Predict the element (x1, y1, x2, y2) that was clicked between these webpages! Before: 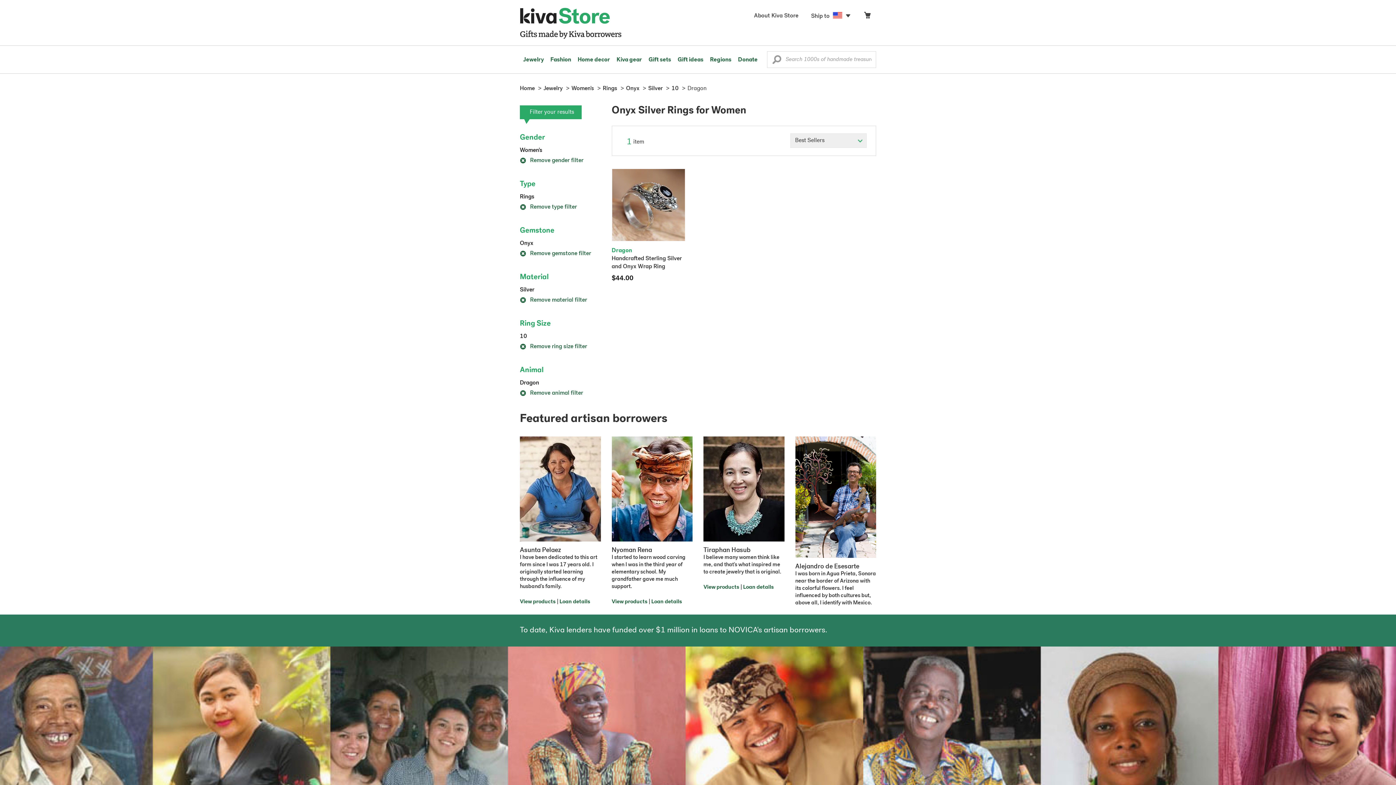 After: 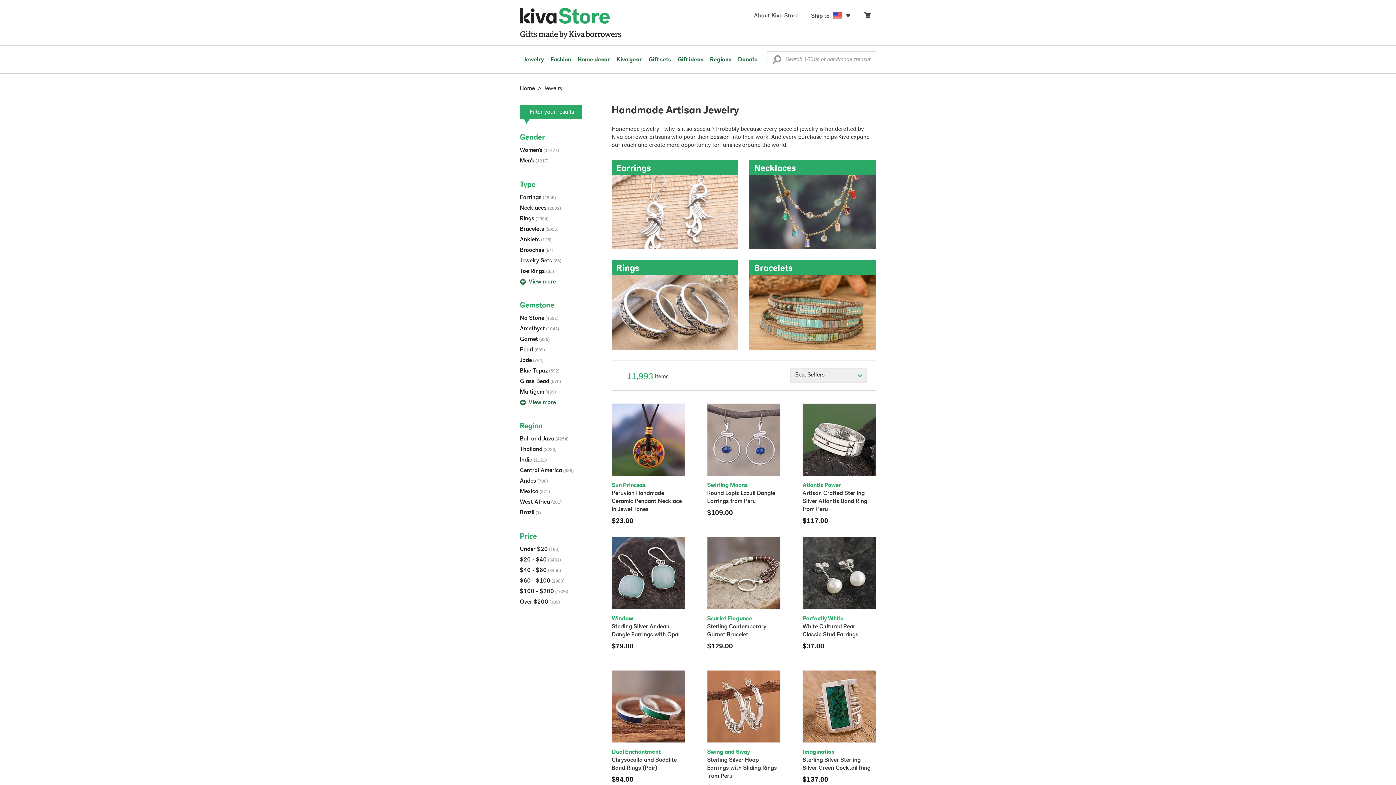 Action: label: Jewelry bbox: (543, 85, 562, 91)